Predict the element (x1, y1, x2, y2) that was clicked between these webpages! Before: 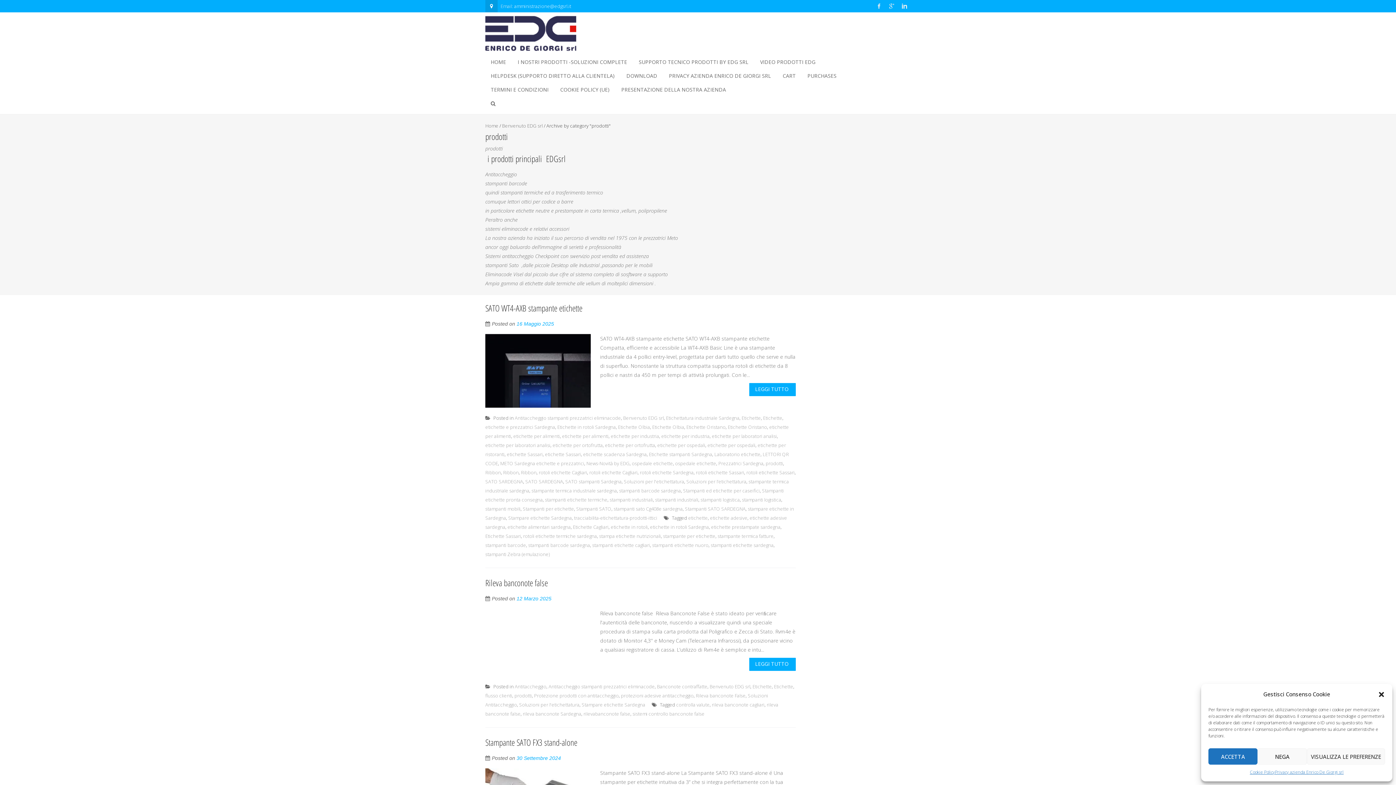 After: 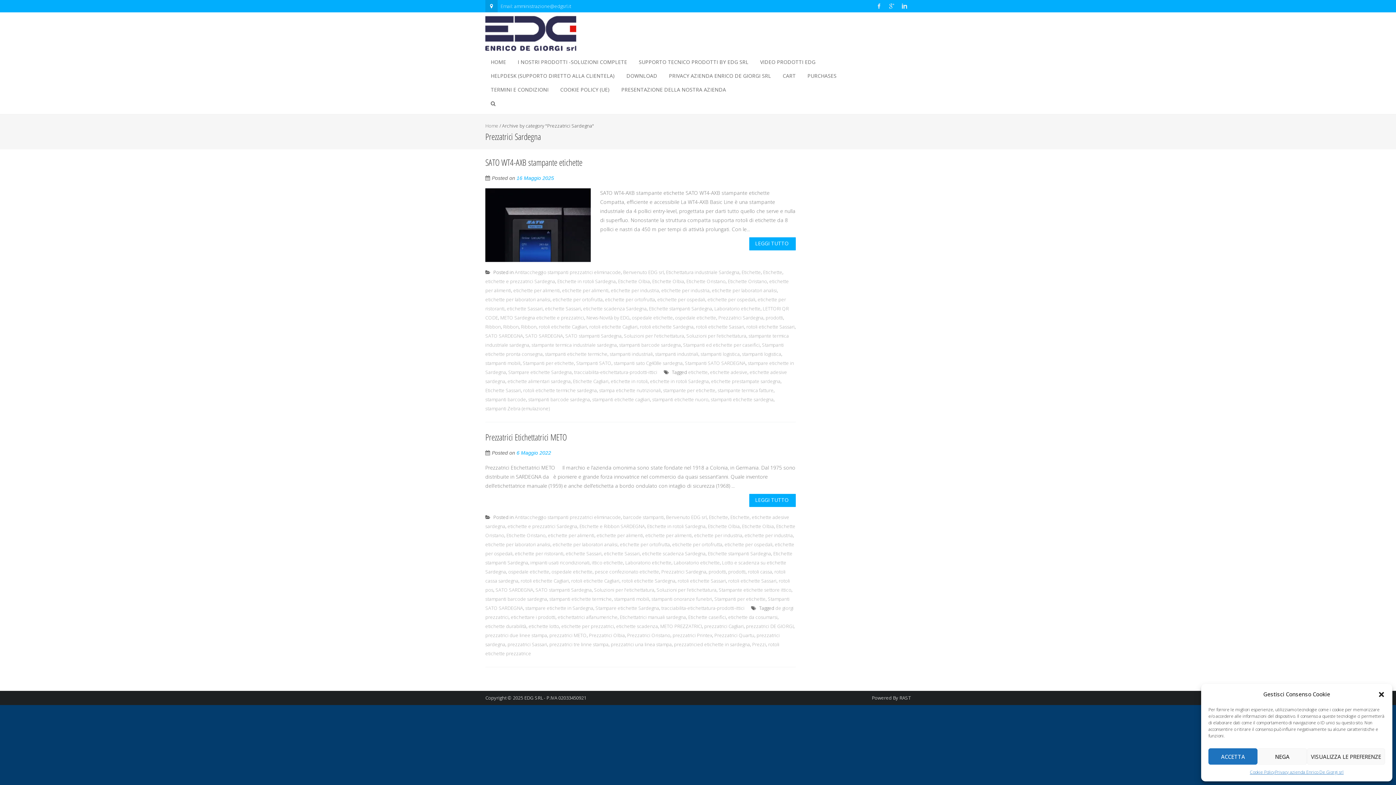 Action: bbox: (718, 460, 763, 467) label: Prezzatrici Sardegna